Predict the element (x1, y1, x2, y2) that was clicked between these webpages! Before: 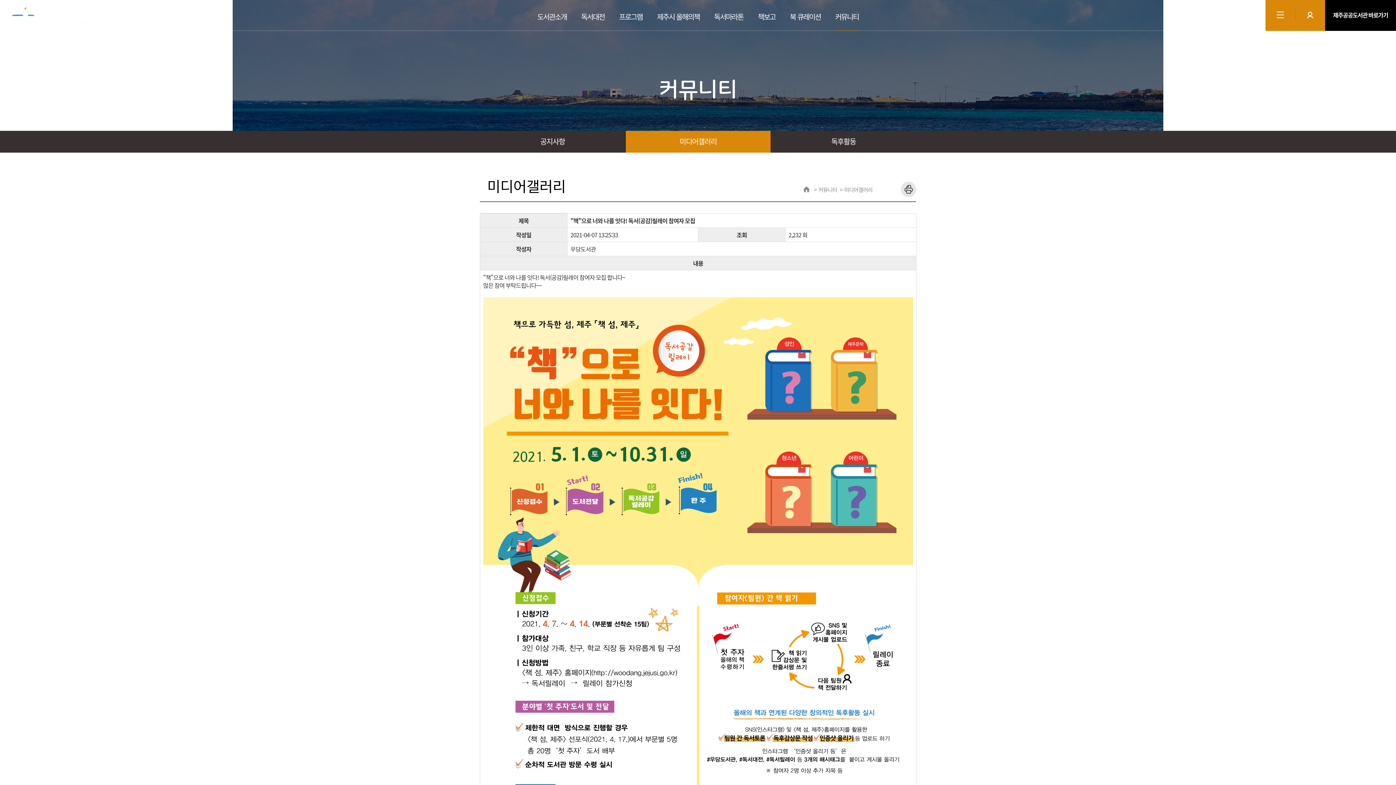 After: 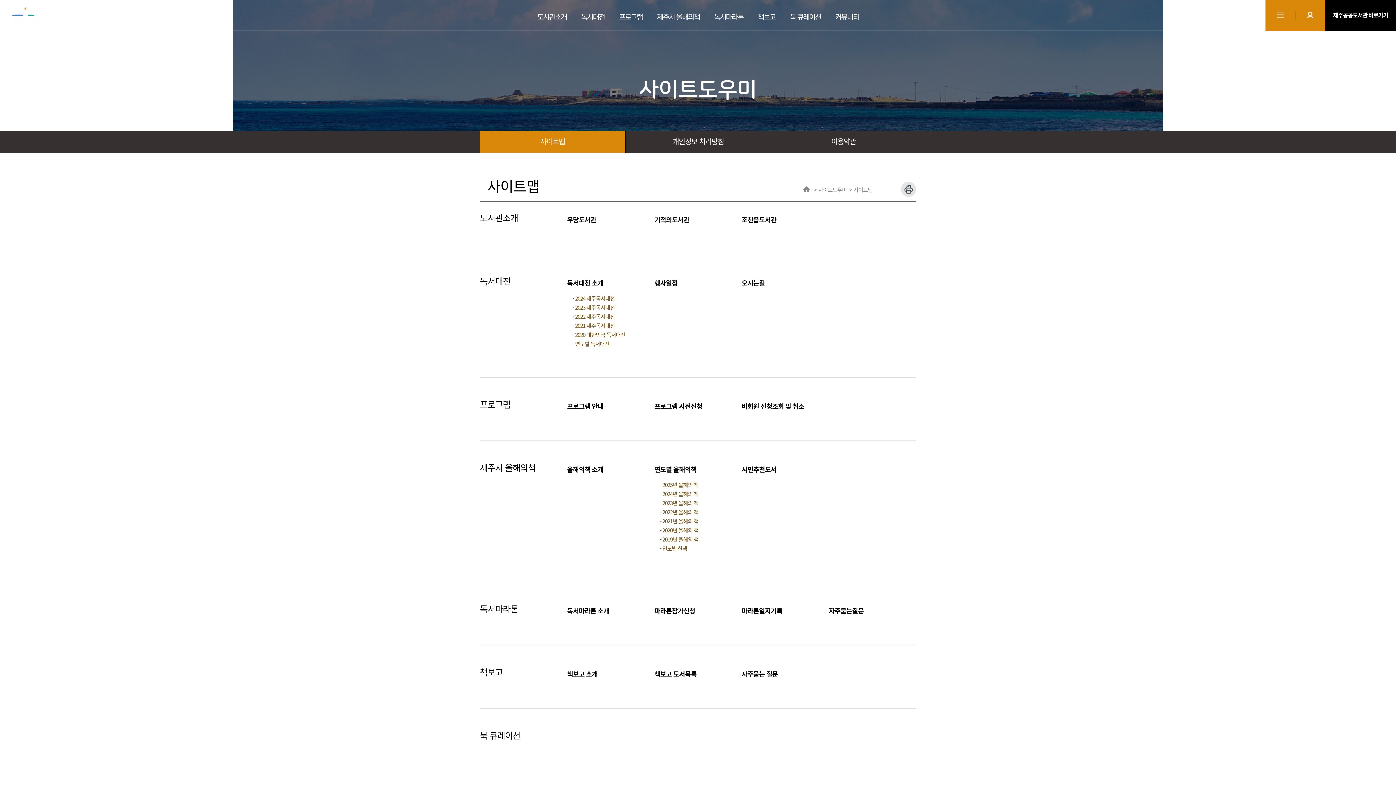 Action: bbox: (1265, 0, 1295, 30)